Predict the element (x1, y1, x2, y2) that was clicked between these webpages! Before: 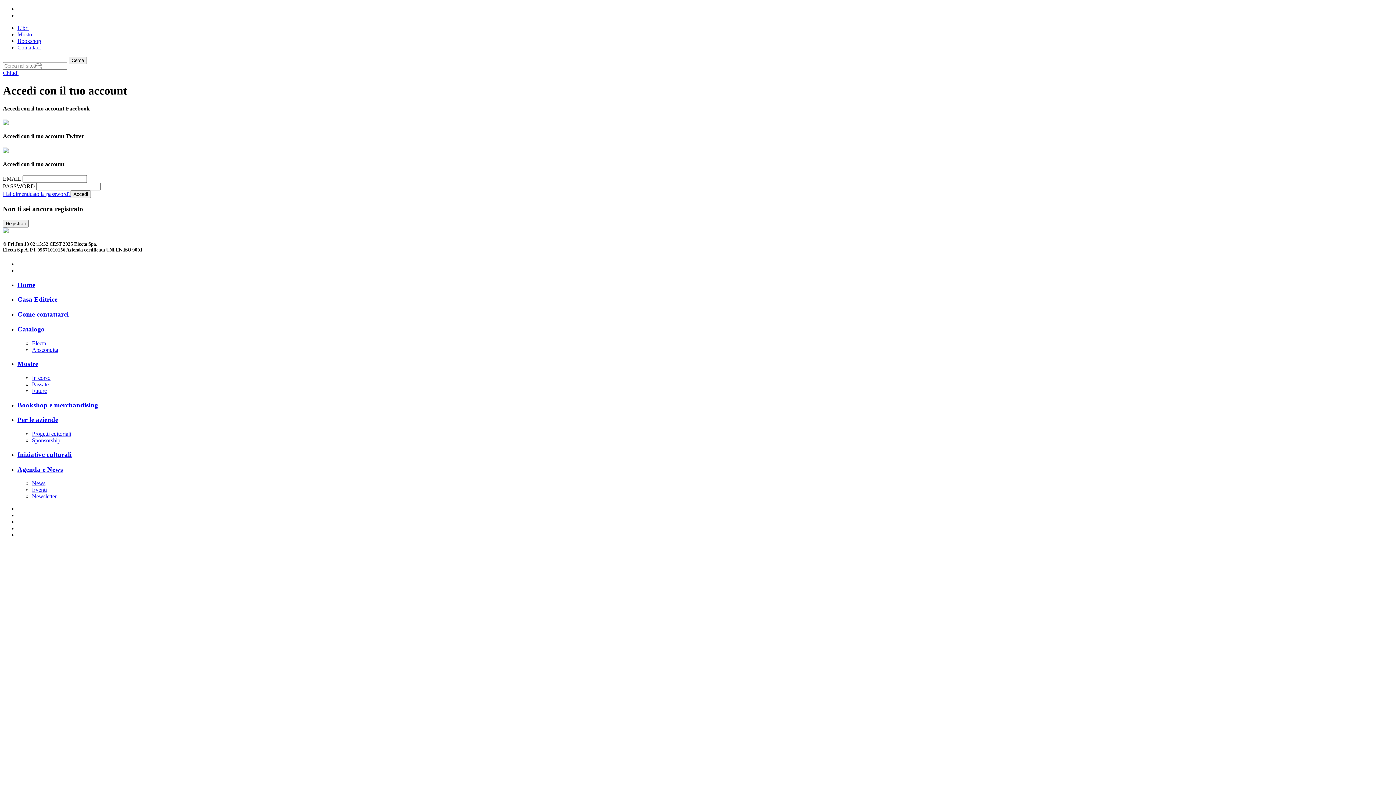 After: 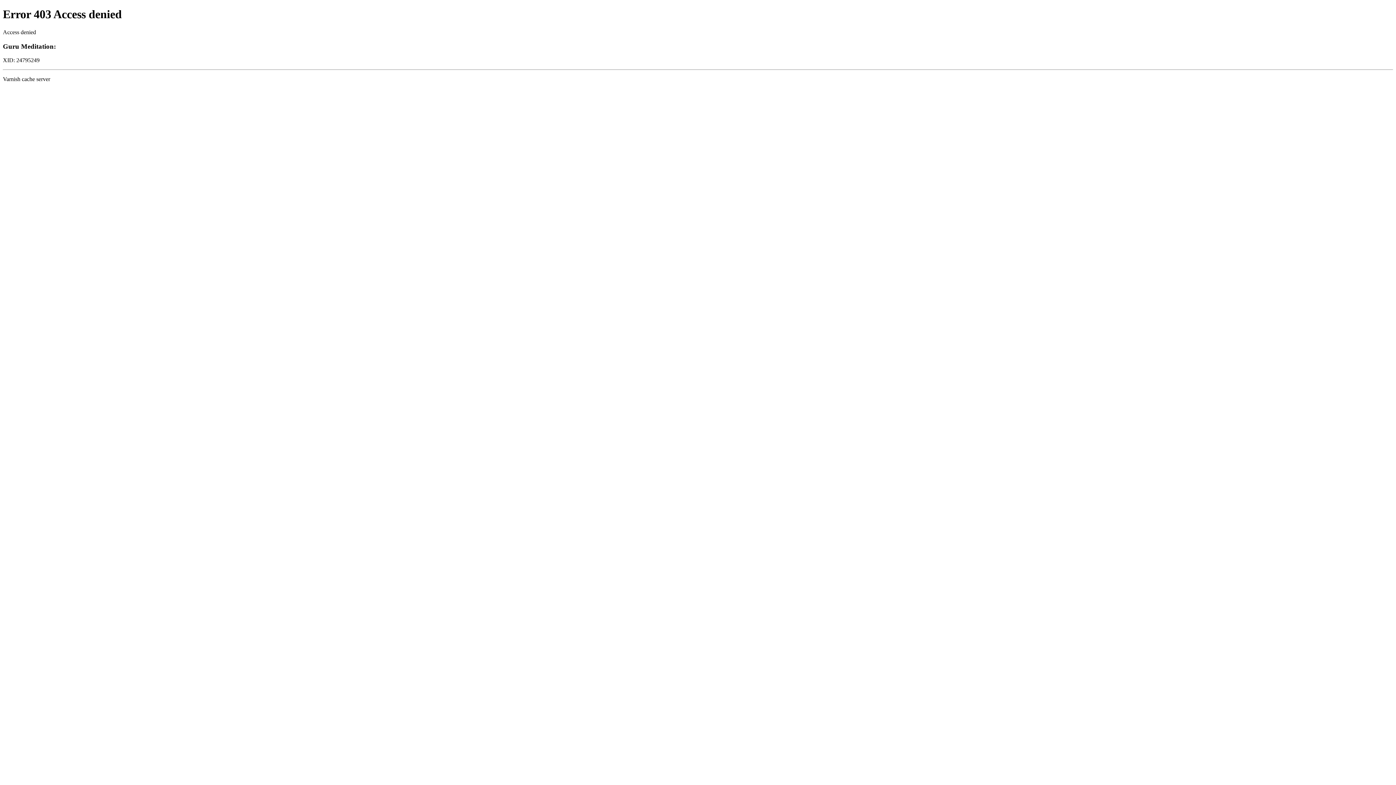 Action: bbox: (17, 37, 41, 44) label: Bookshop